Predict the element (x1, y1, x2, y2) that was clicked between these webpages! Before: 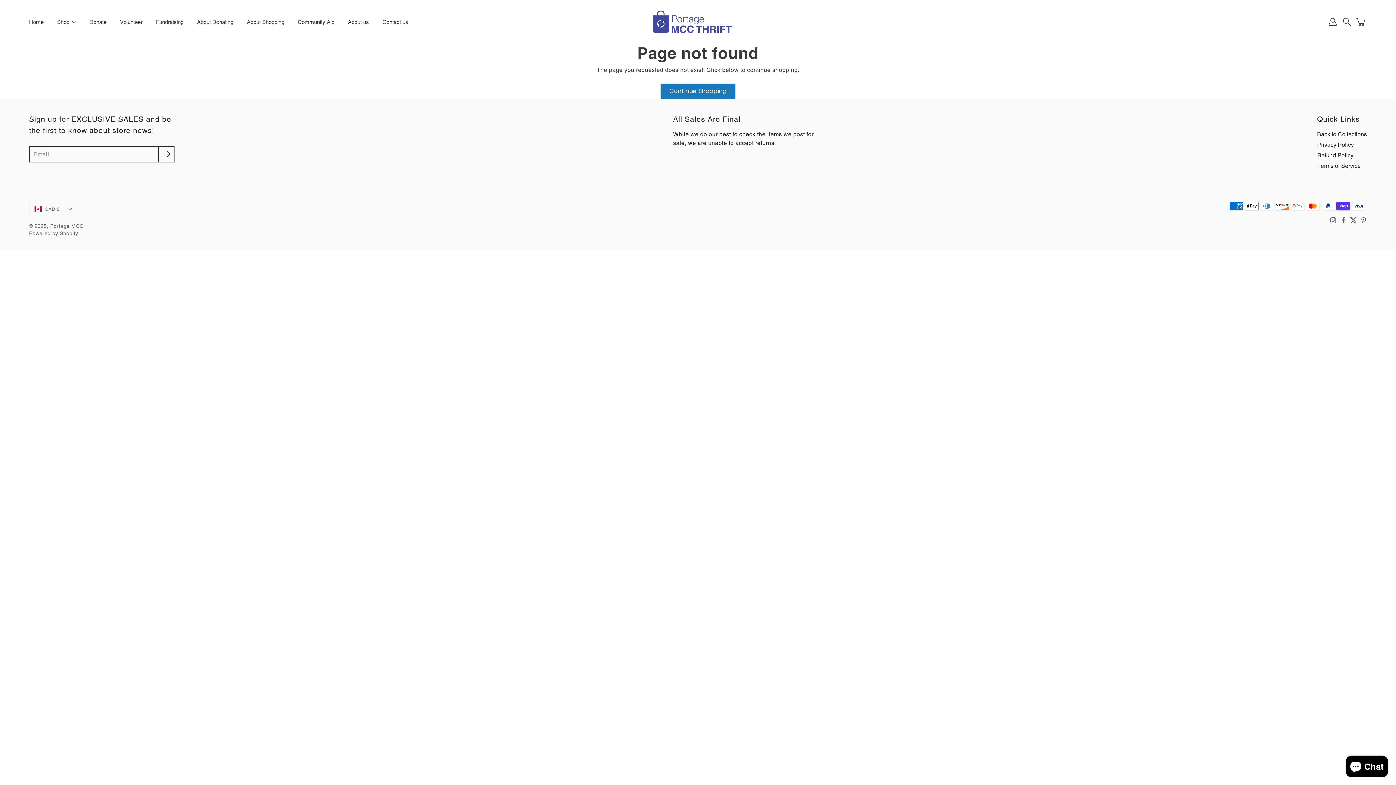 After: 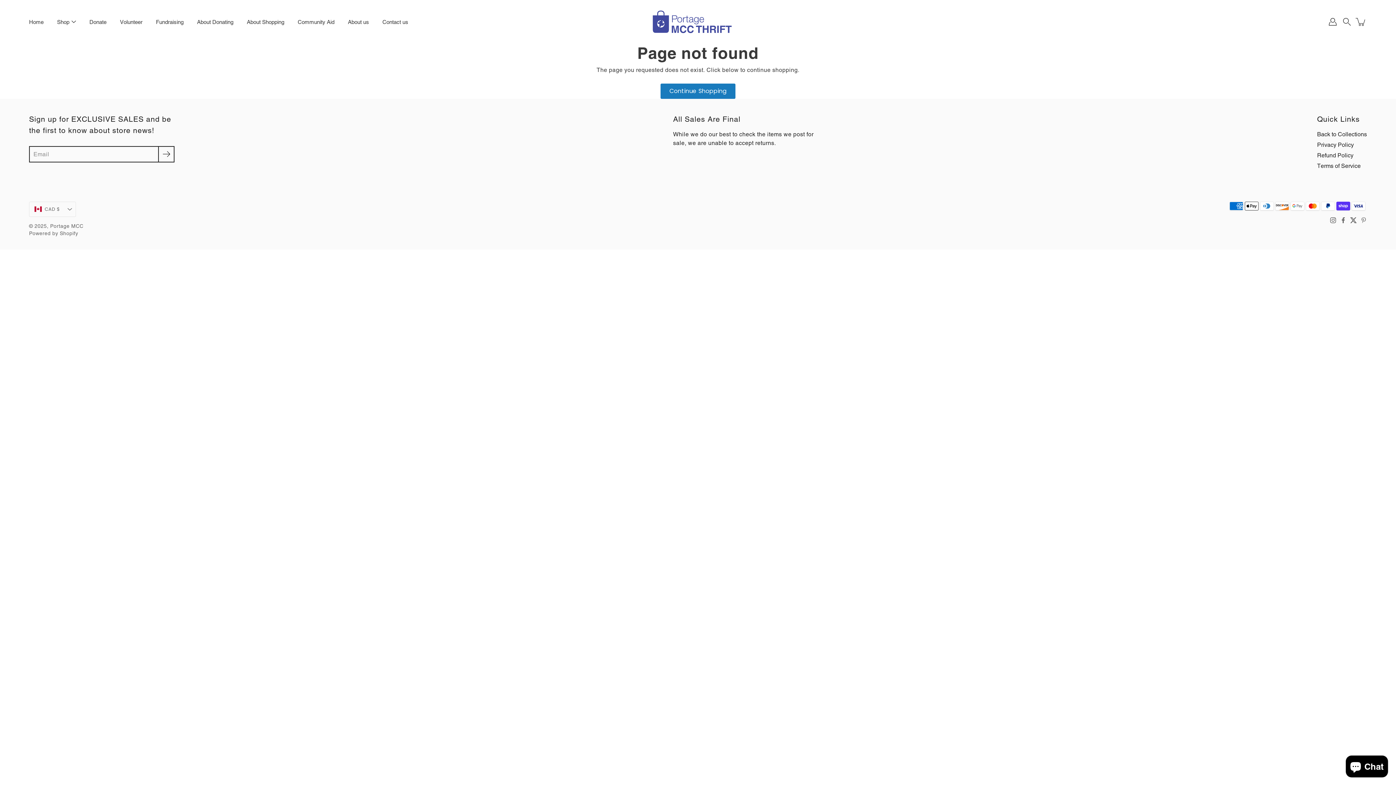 Action: bbox: (1360, 217, 1367, 223) label: Pinterest